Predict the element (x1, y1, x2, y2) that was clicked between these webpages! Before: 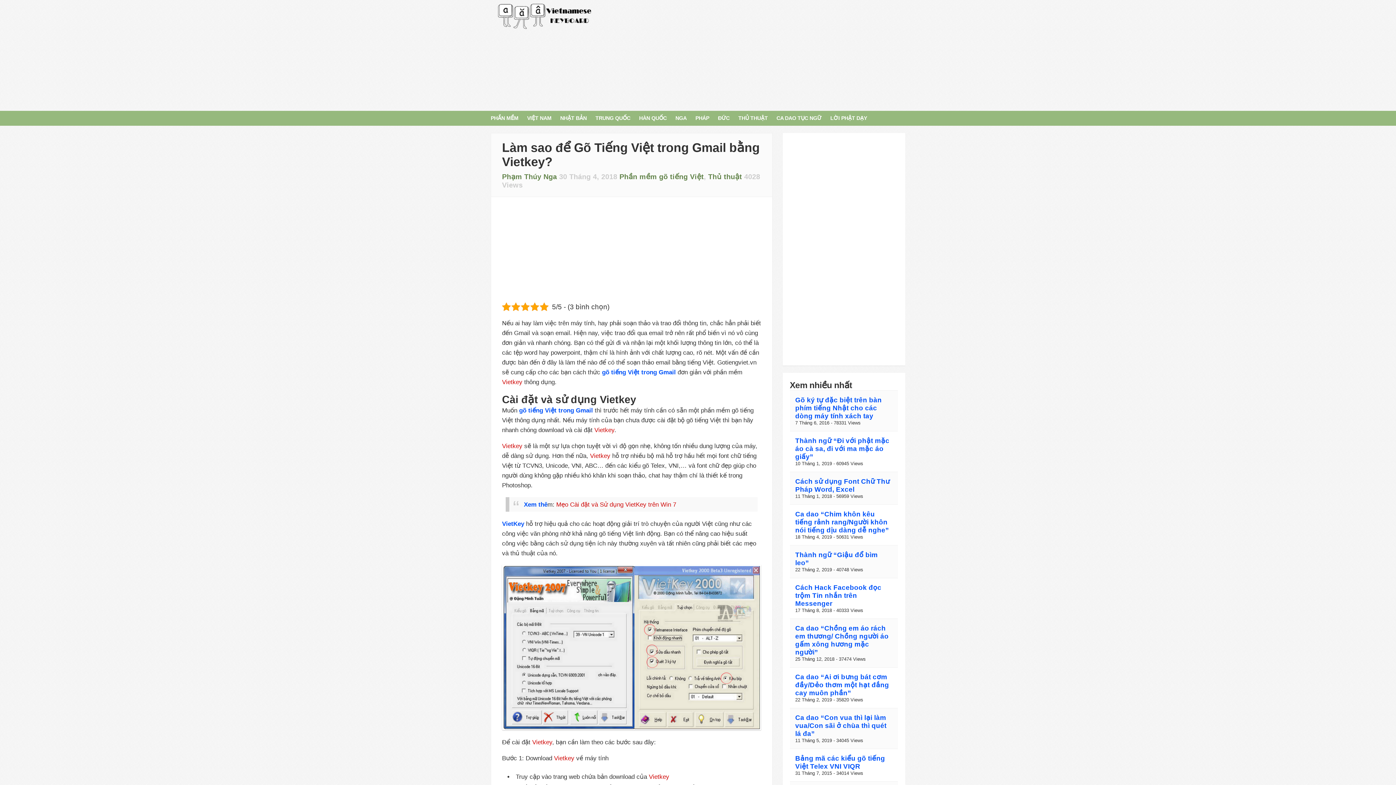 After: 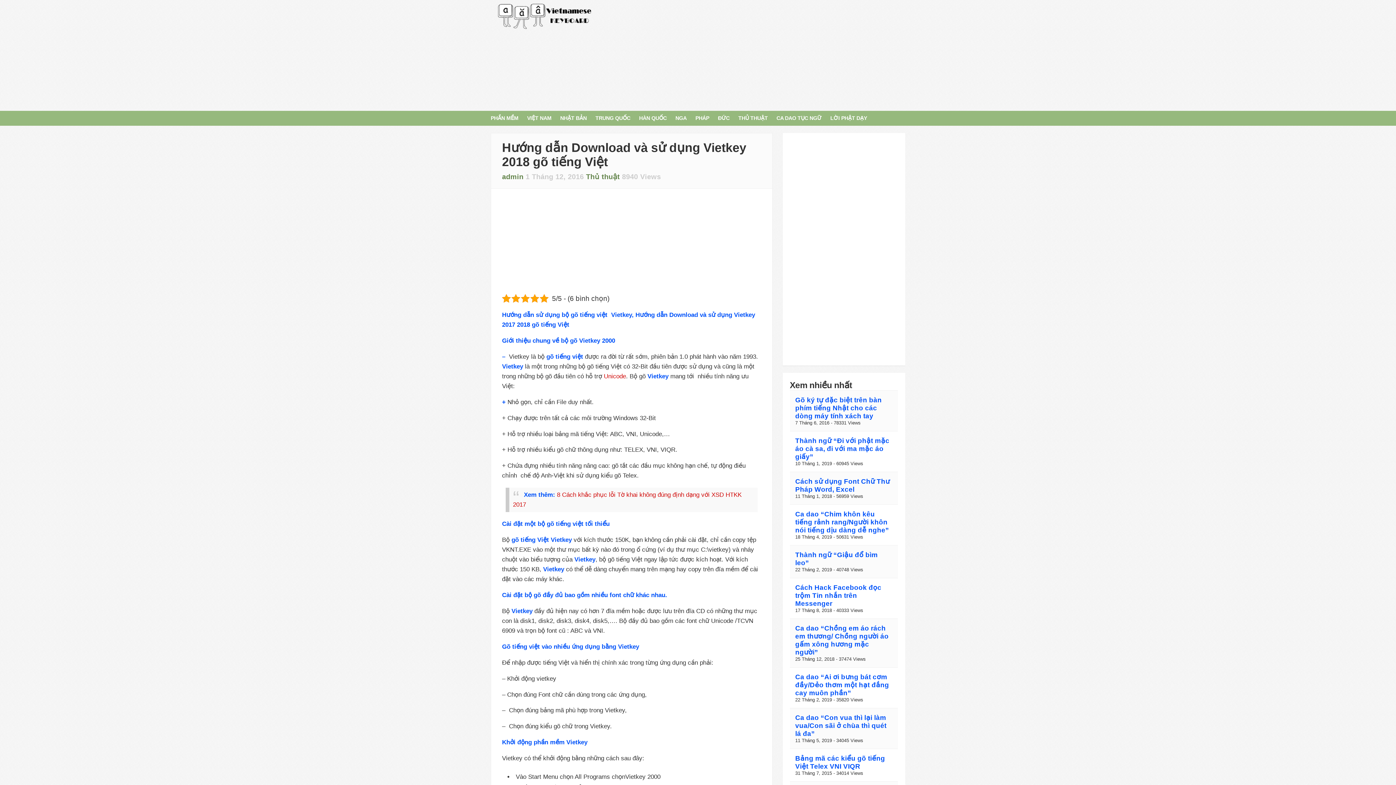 Action: bbox: (554, 755, 574, 762) label: Vietkey